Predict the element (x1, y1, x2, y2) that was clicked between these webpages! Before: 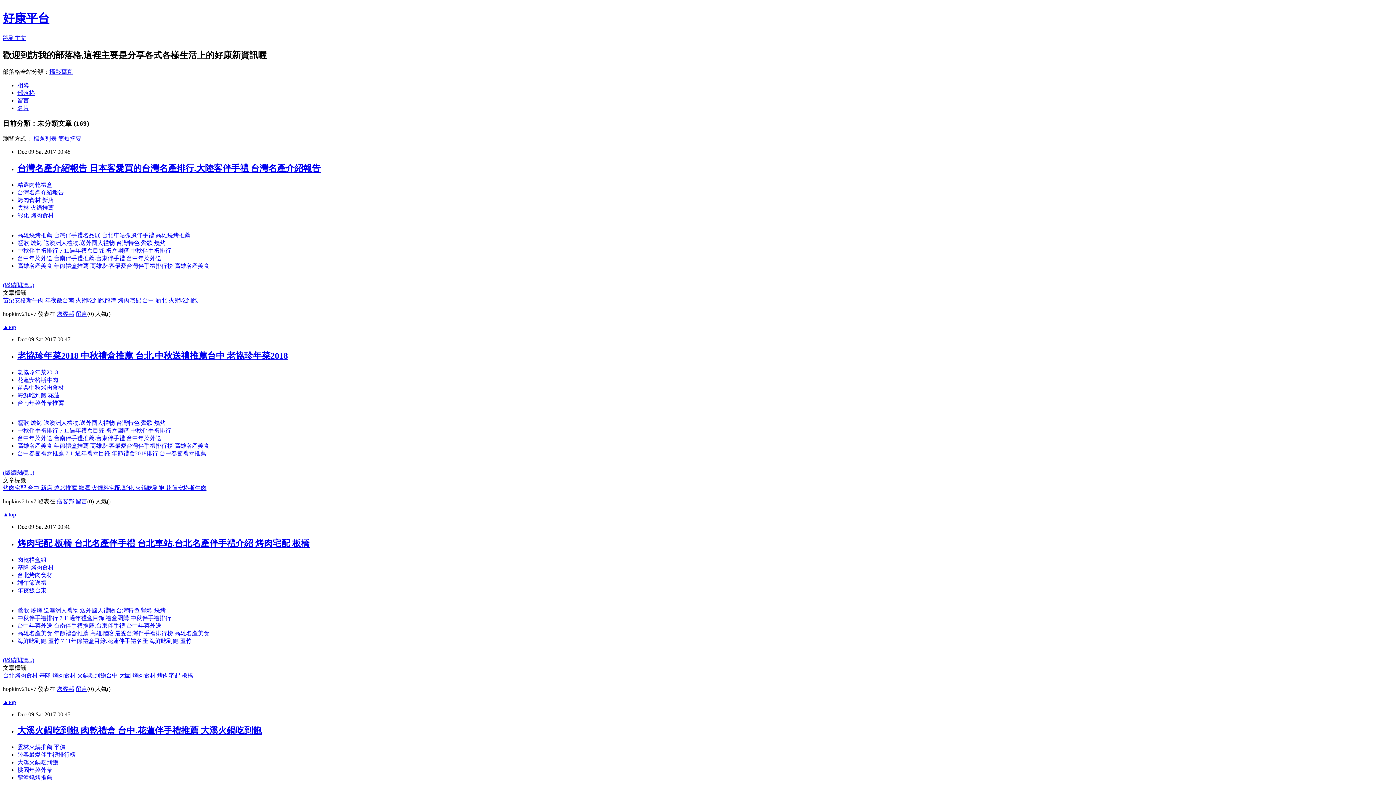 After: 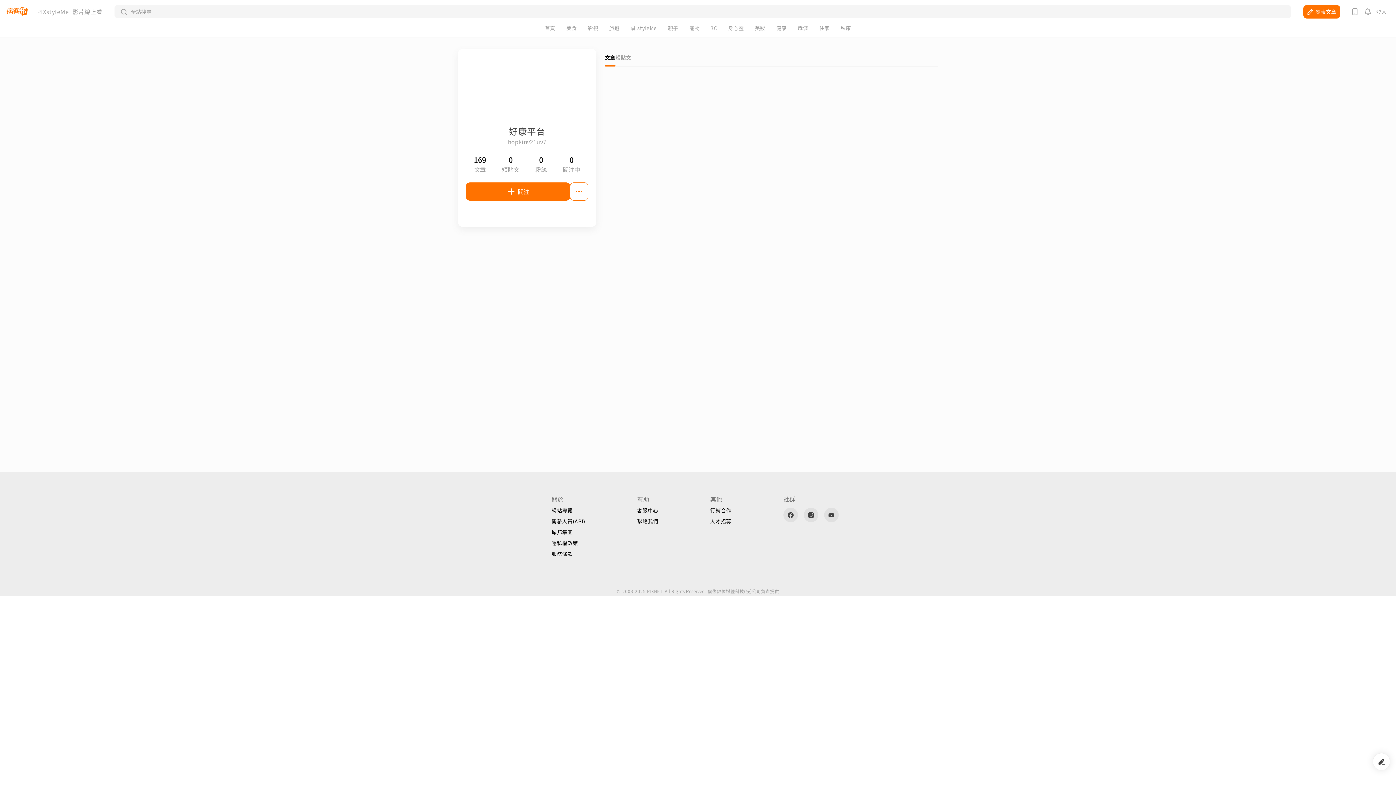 Action: bbox: (17, 104, 29, 111) label: 名片